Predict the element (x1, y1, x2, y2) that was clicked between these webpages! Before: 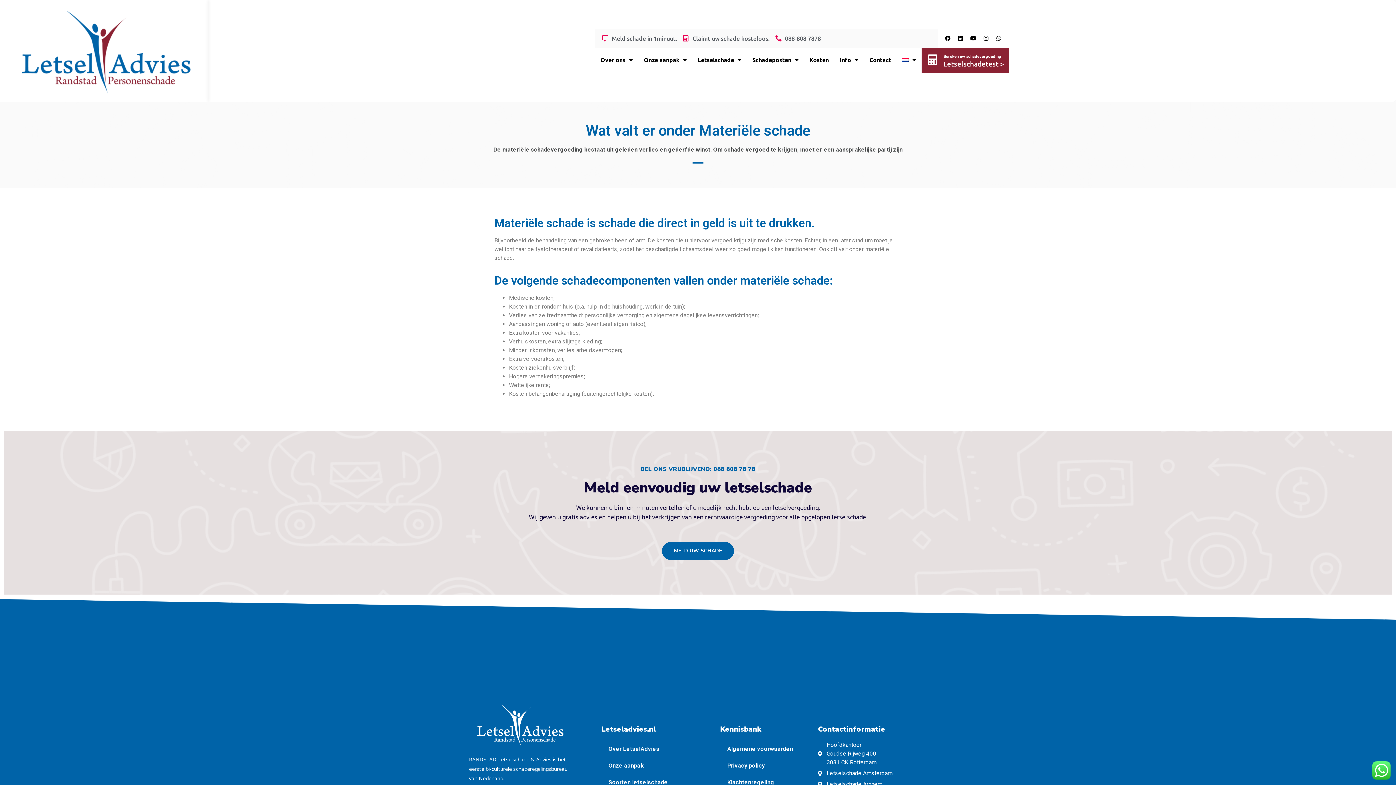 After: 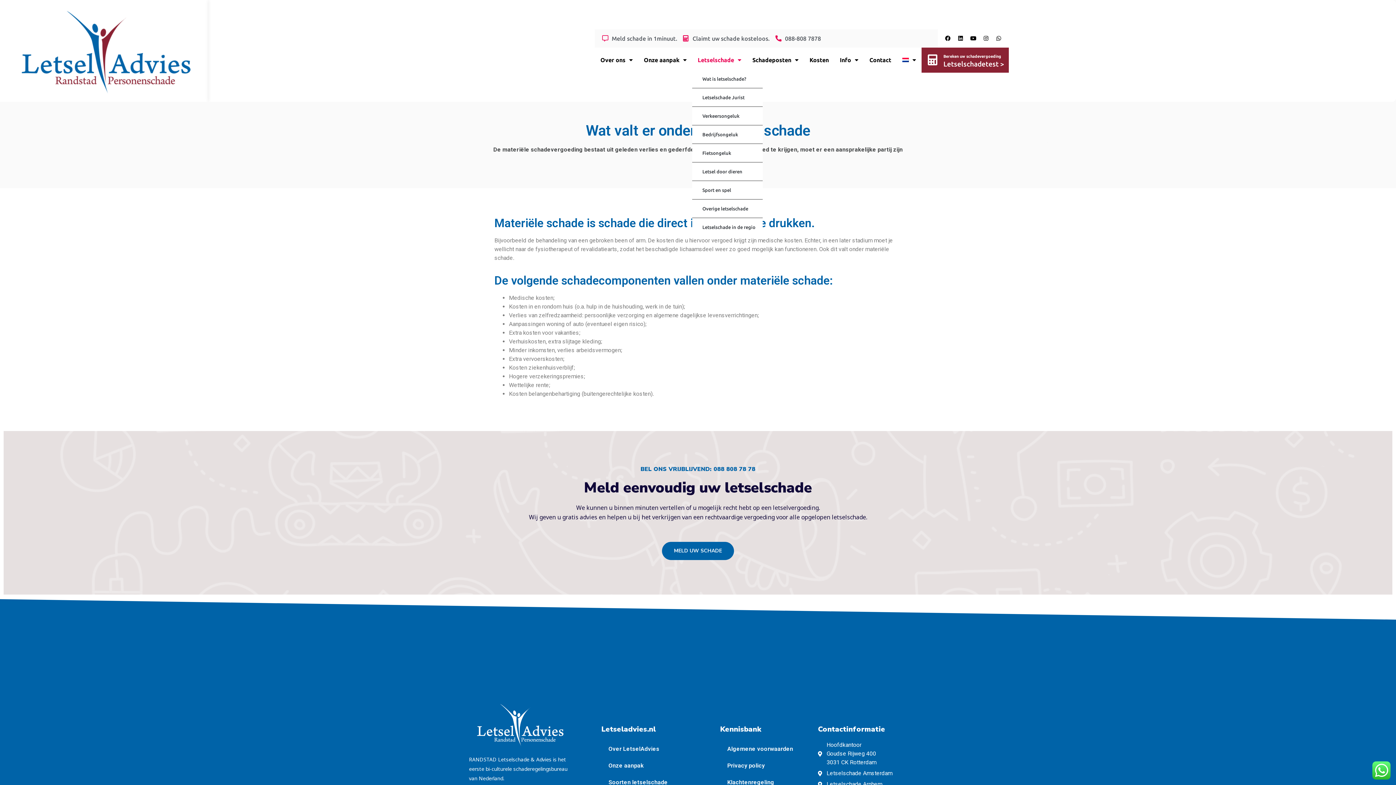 Action: bbox: (692, 50, 747, 69) label: Letselschade